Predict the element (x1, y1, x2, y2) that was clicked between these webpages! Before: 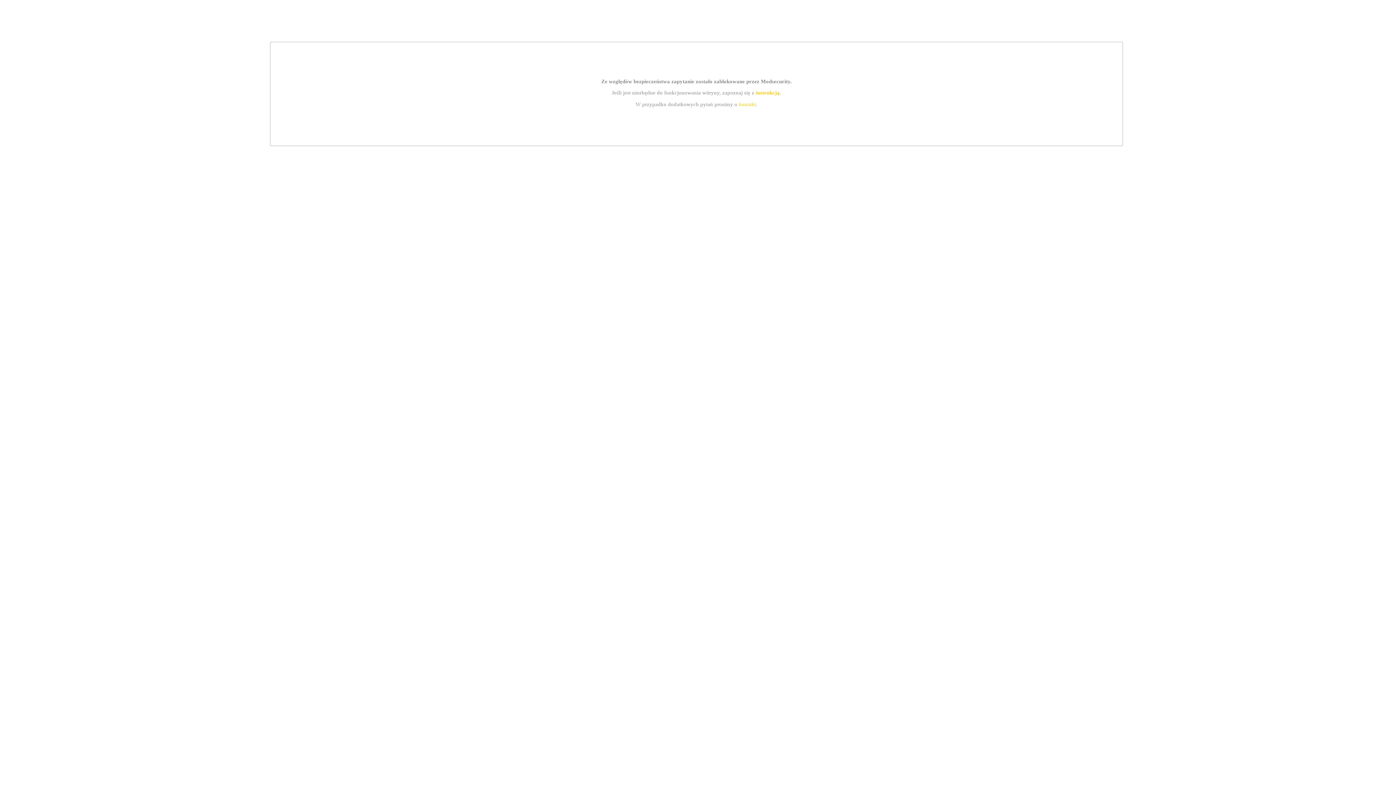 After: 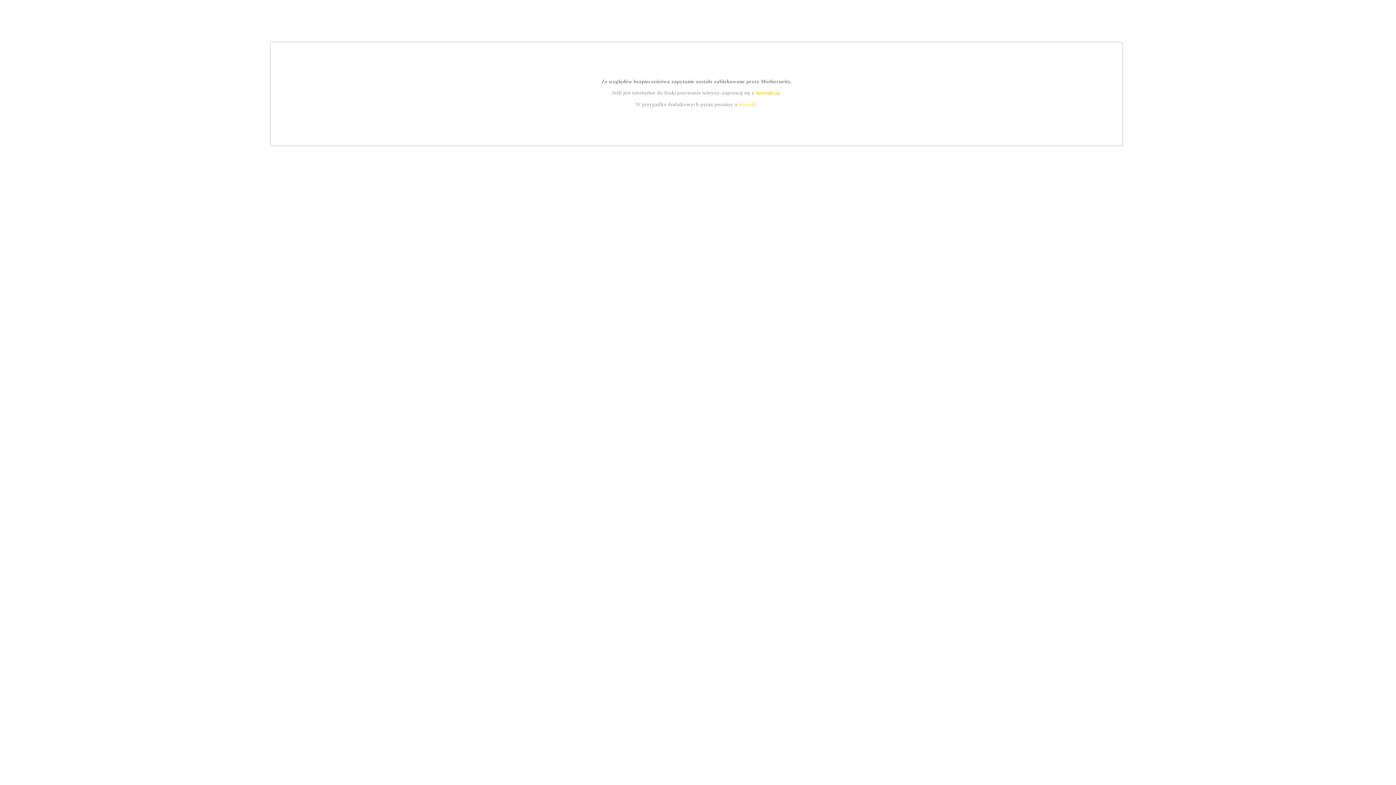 Action: bbox: (739, 101, 756, 107) label: kontakt